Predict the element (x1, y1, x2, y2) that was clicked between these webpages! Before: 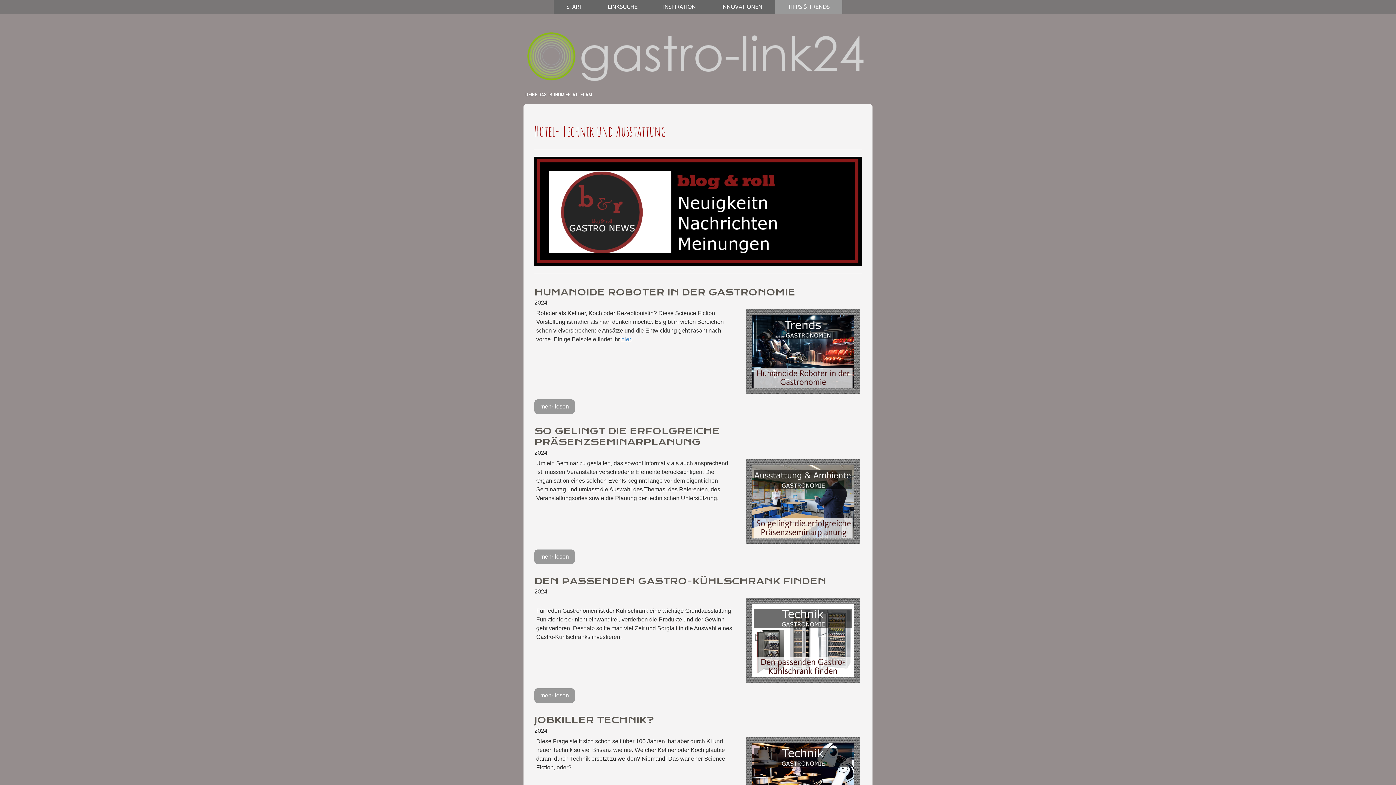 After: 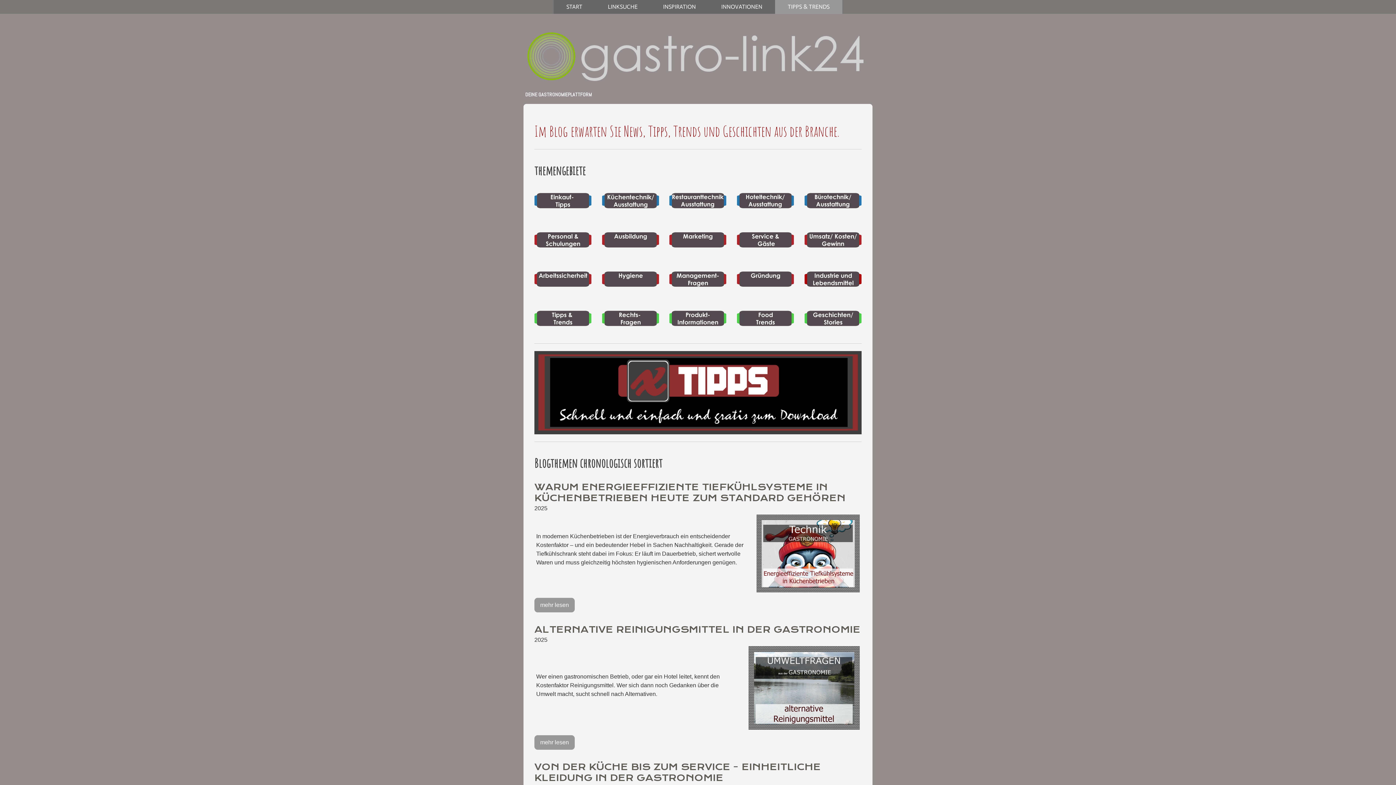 Action: label: TIPPS & TRENDS bbox: (775, 0, 842, 13)